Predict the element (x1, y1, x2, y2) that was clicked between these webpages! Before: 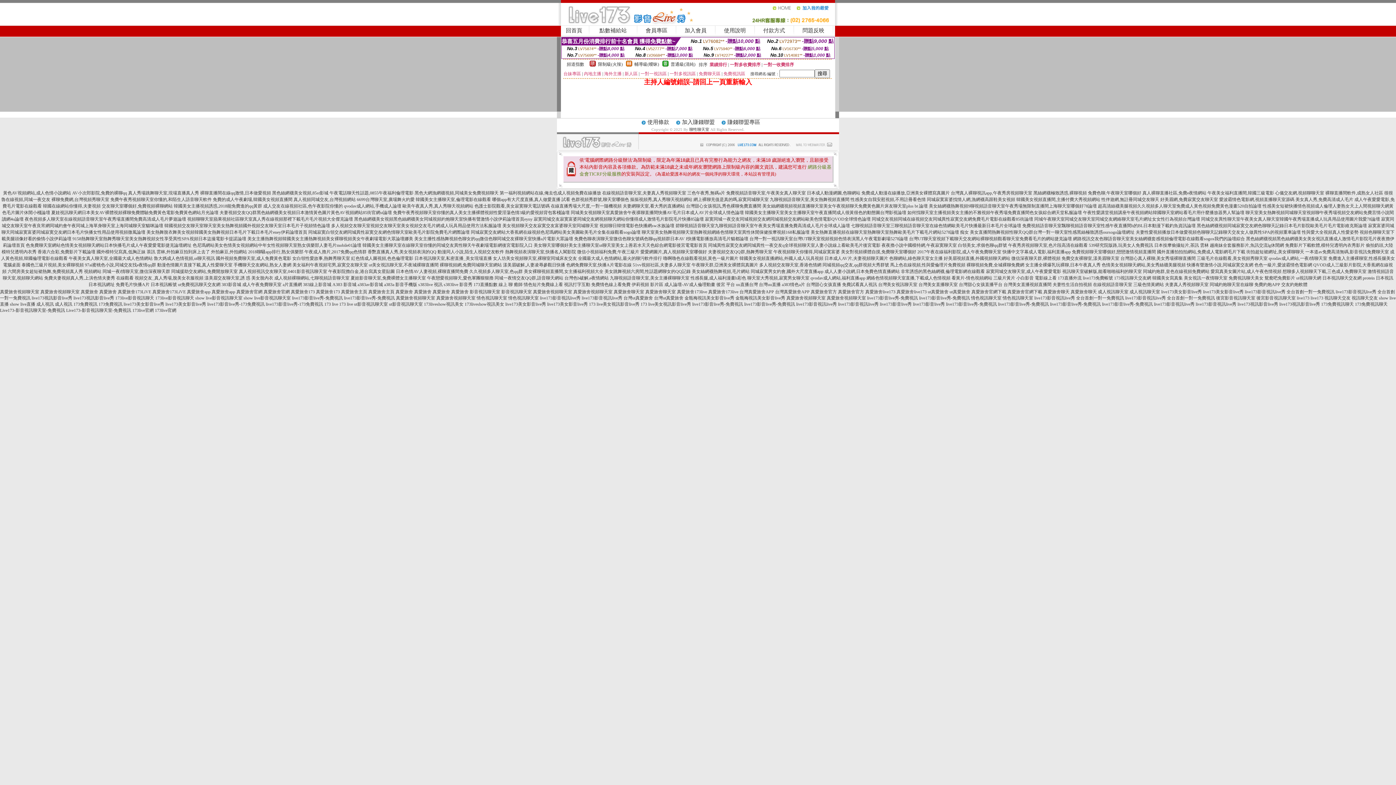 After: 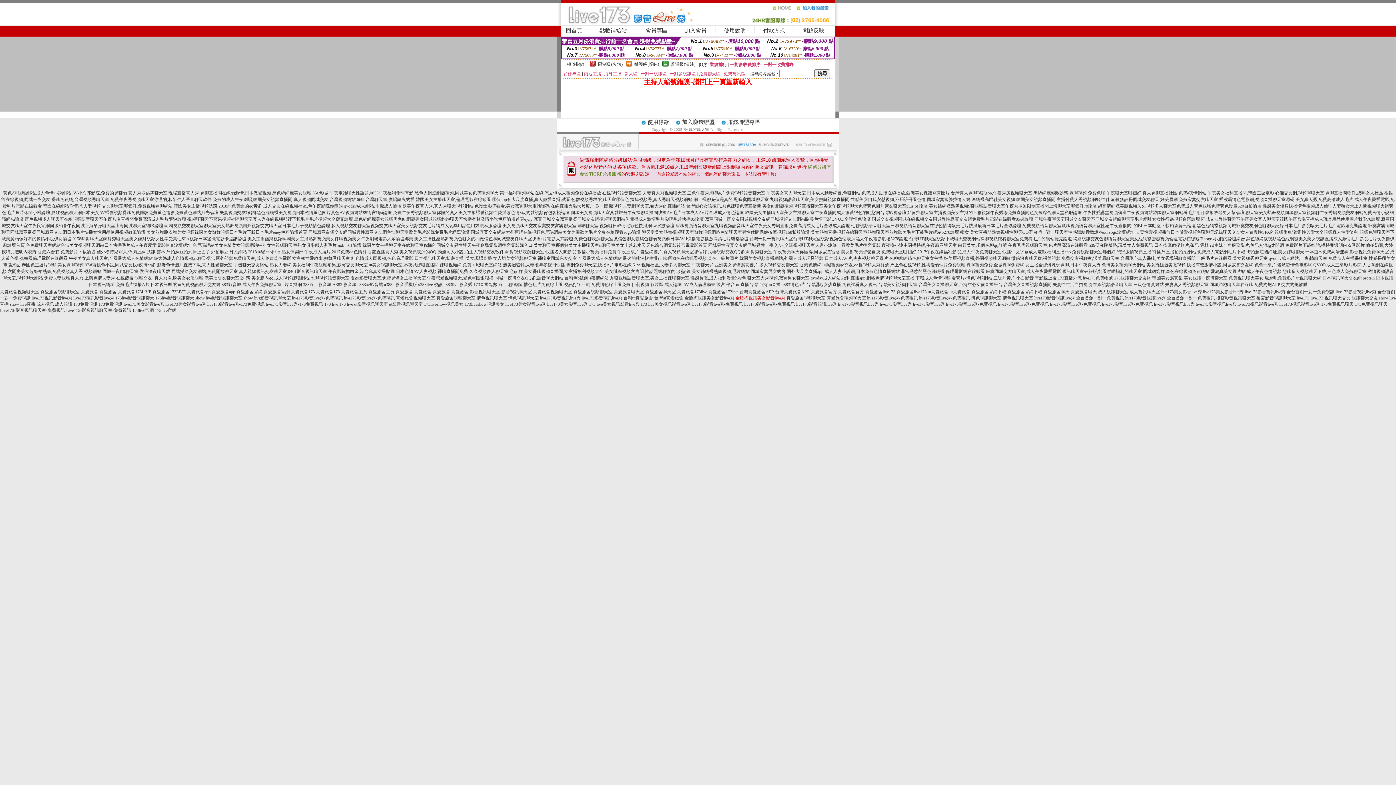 Action: label: 金瓶梅視訊美女影音live秀 bbox: (735, 295, 785, 300)